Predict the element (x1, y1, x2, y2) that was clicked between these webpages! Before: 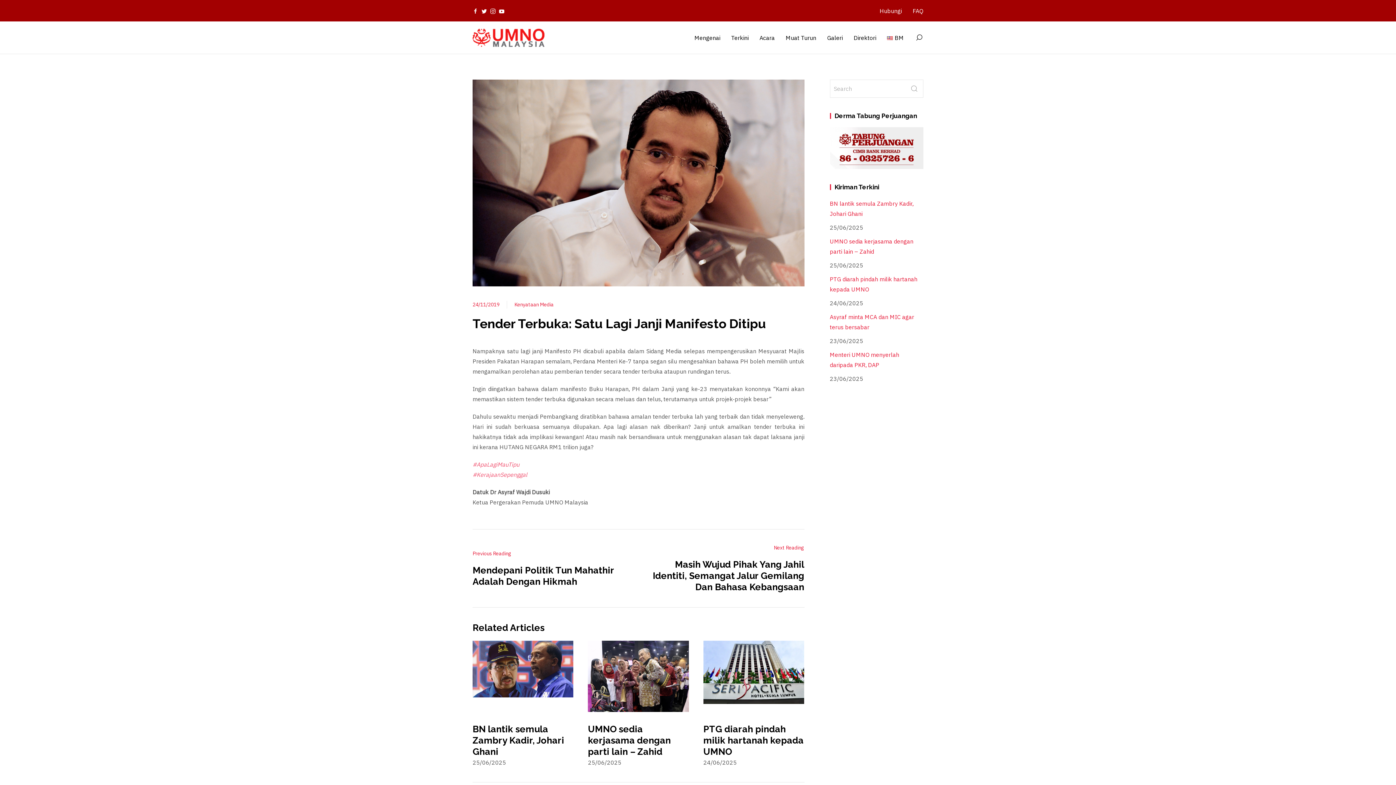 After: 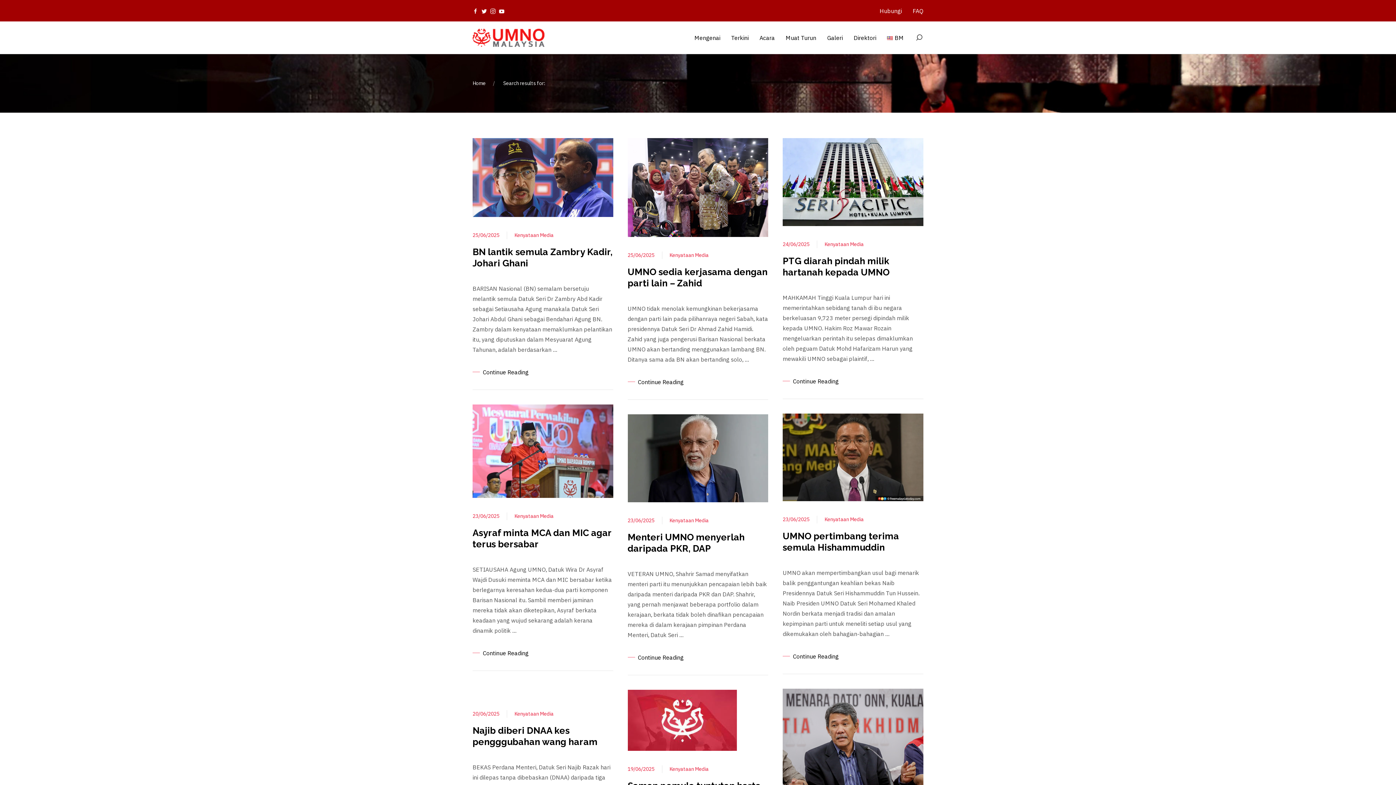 Action: bbox: (905, 79, 923, 97) label: submit